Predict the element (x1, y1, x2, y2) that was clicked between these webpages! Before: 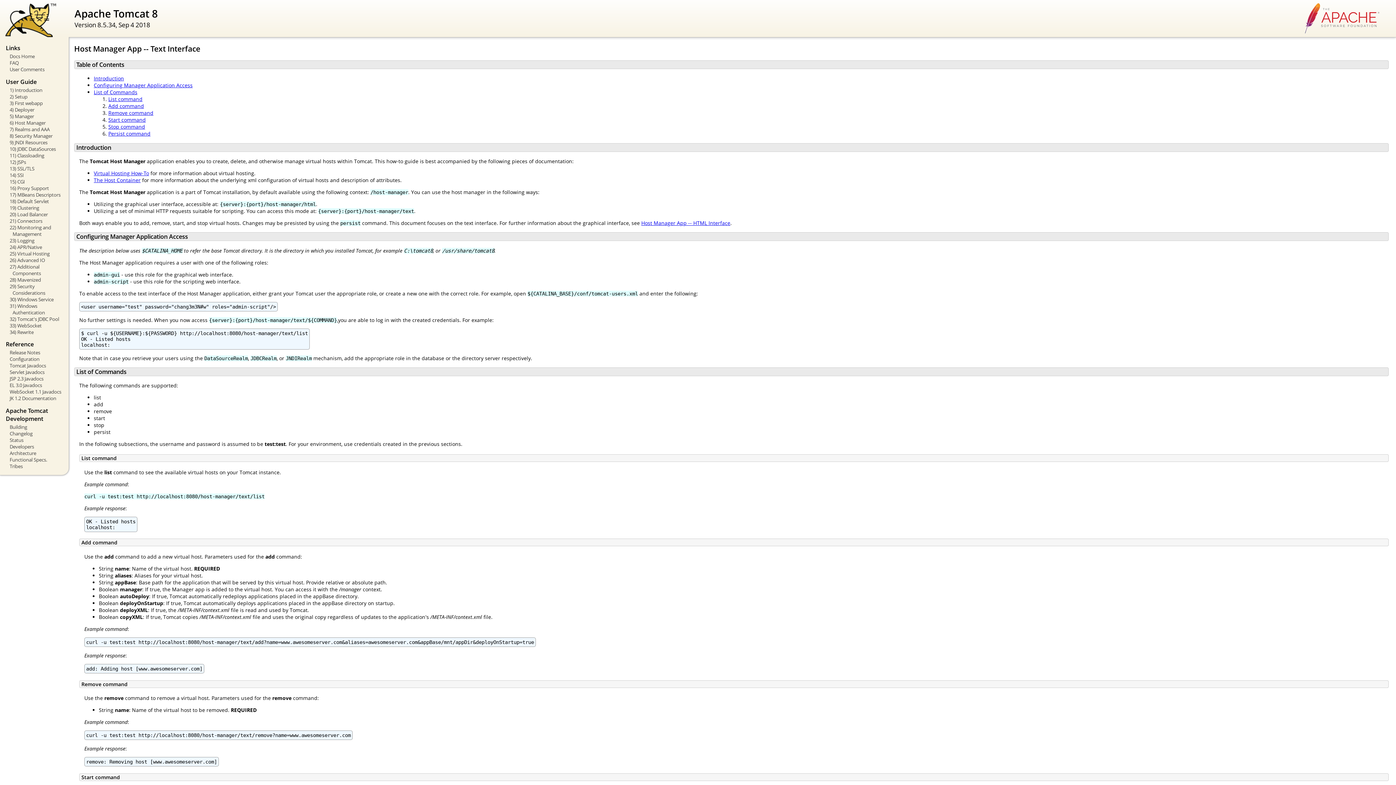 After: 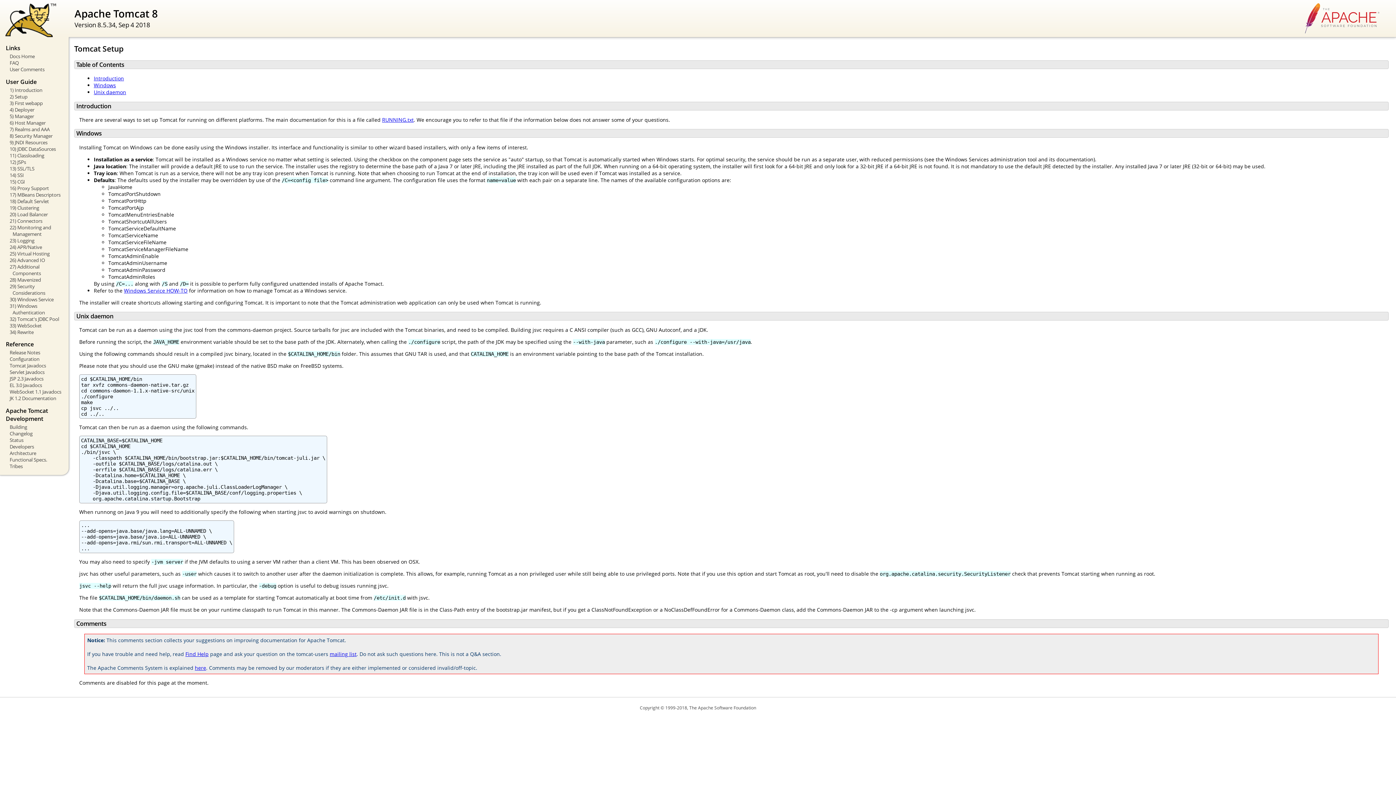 Action: bbox: (5, 93, 63, 99) label: 2) Setup